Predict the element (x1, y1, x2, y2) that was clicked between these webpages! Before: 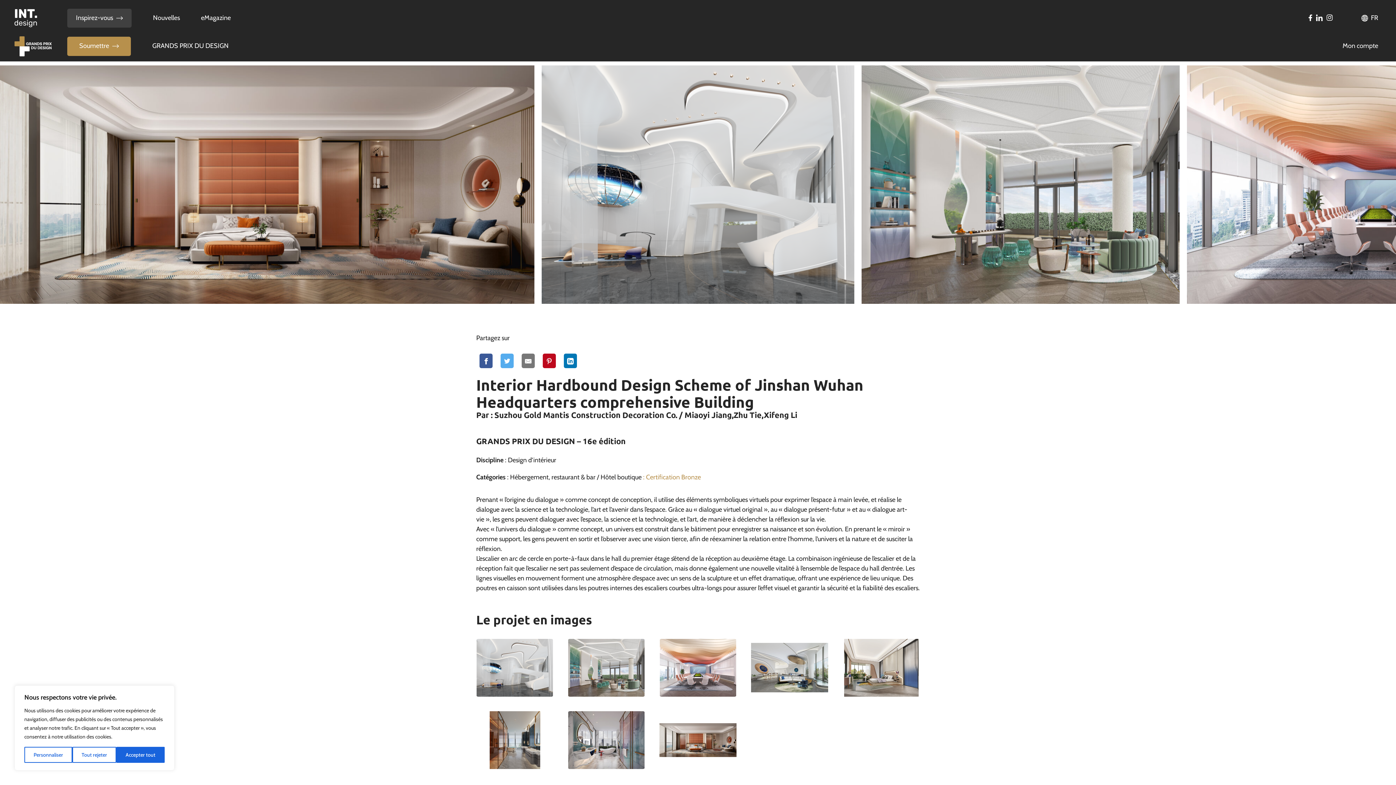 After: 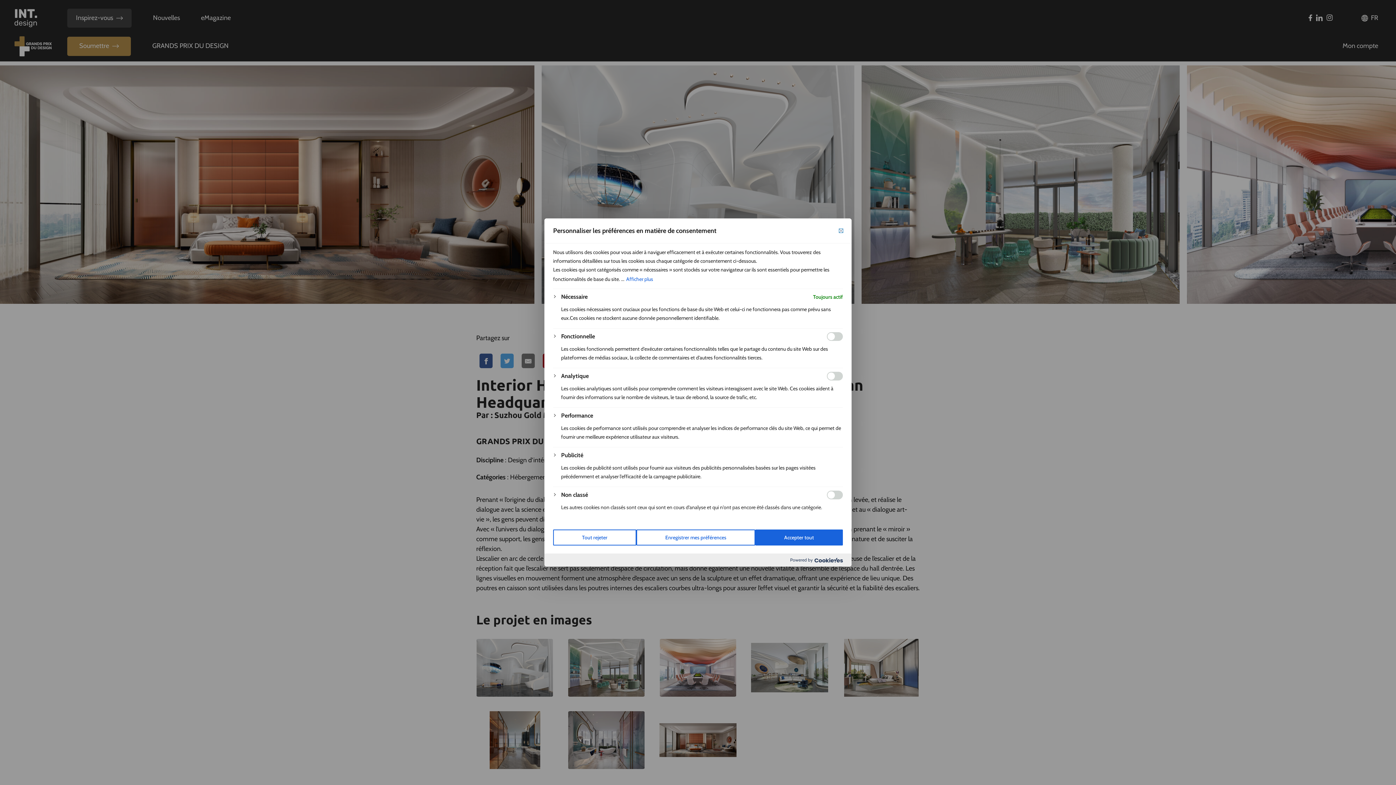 Action: label: Personnaliser bbox: (24, 747, 72, 763)